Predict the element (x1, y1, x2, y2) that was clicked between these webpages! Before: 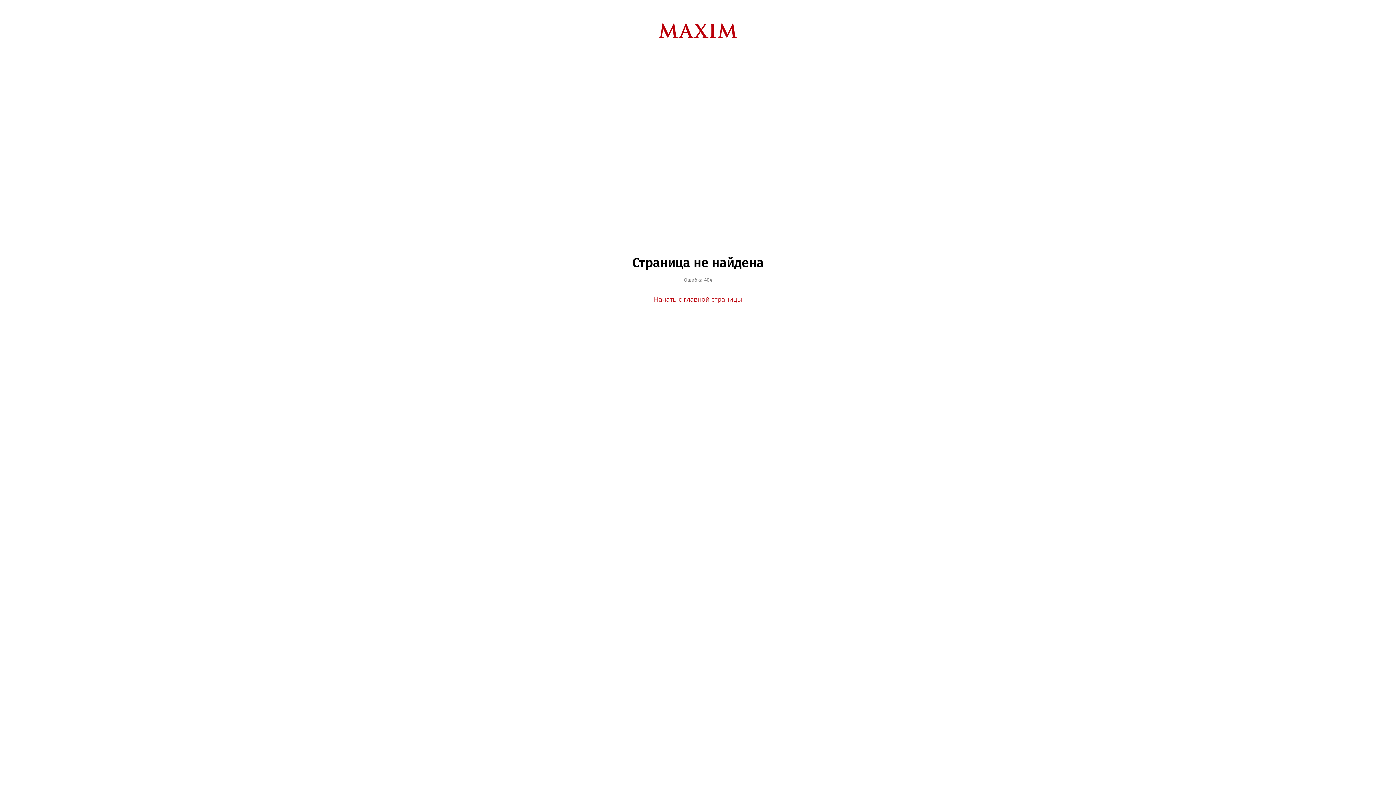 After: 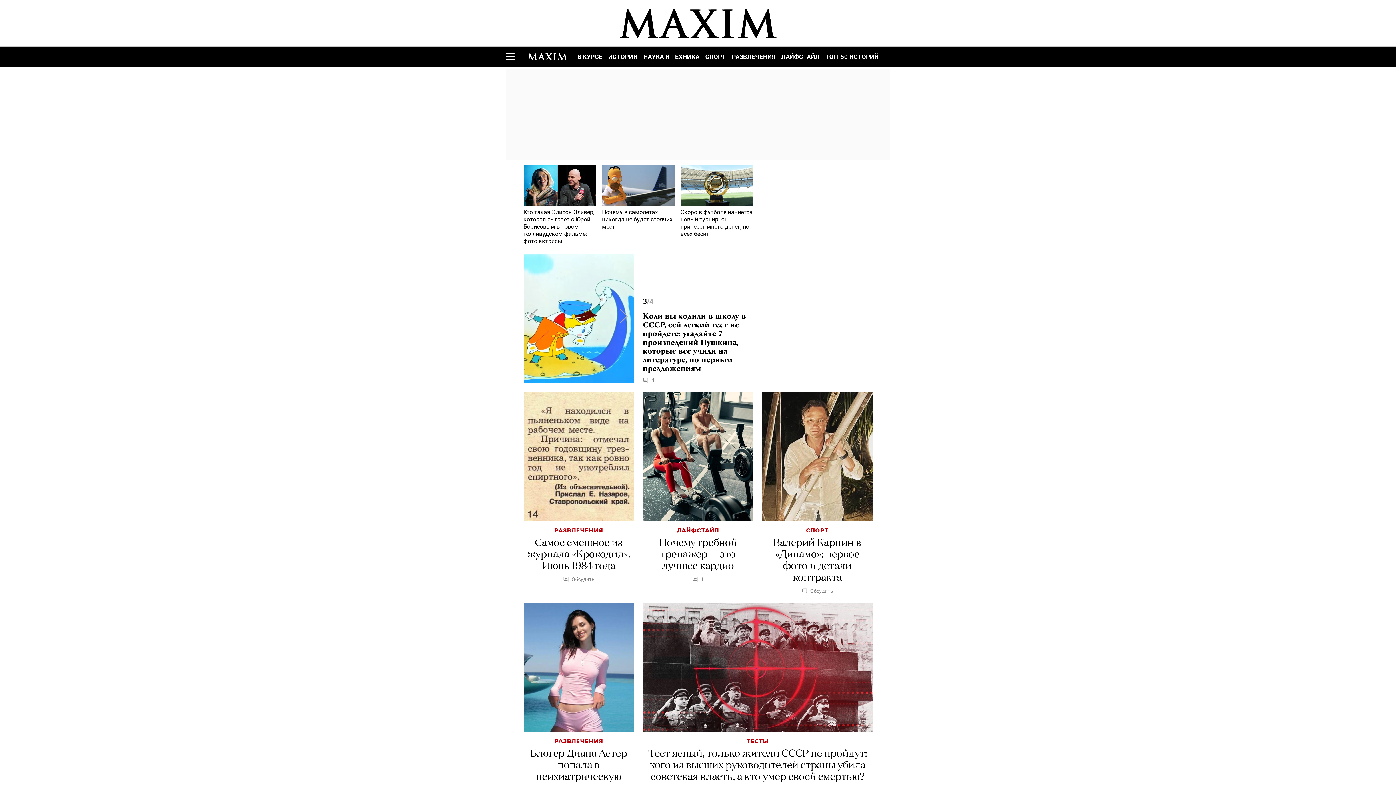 Action: bbox: (654, 294, 742, 303) label: Начать с главной страницы